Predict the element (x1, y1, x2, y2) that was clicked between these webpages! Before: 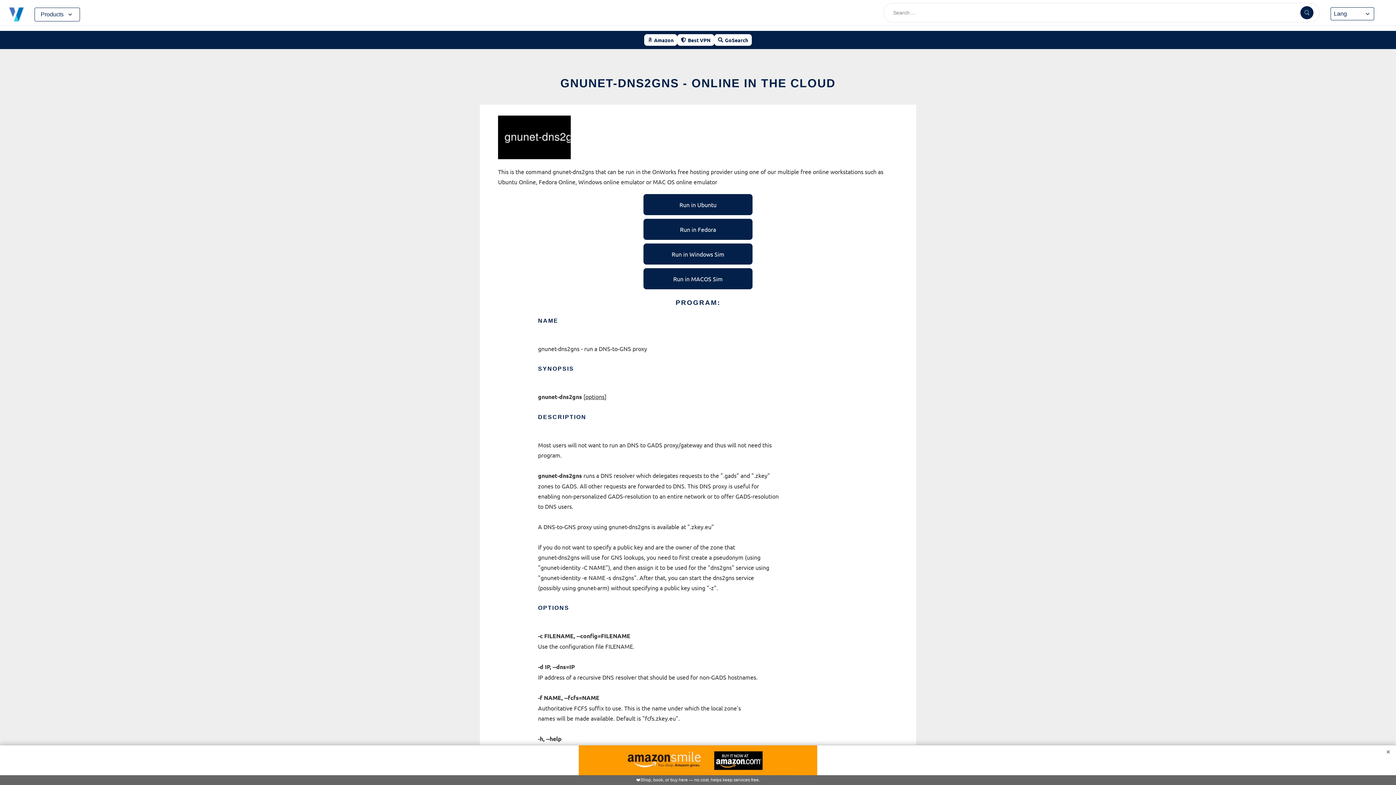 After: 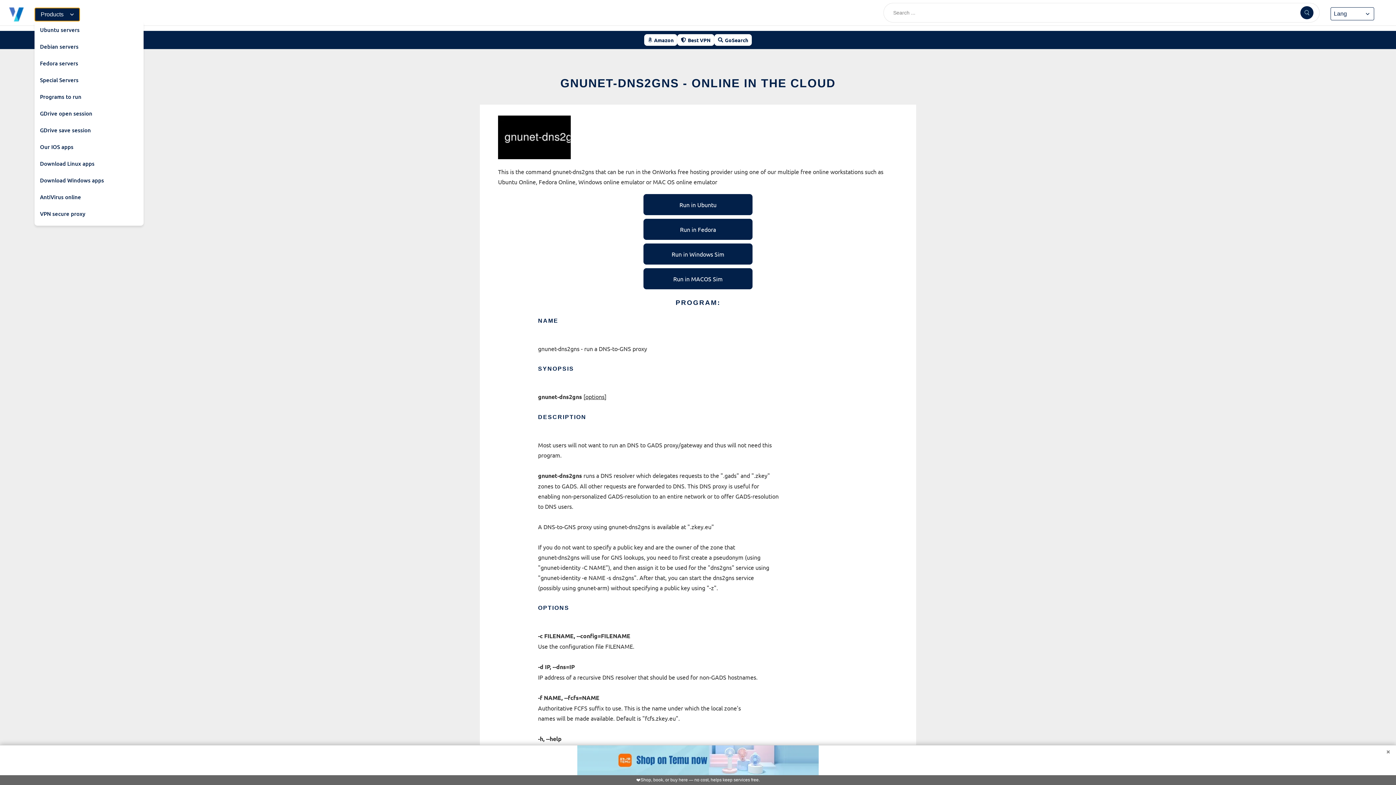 Action: label: Products bbox: (34, 7, 80, 21)